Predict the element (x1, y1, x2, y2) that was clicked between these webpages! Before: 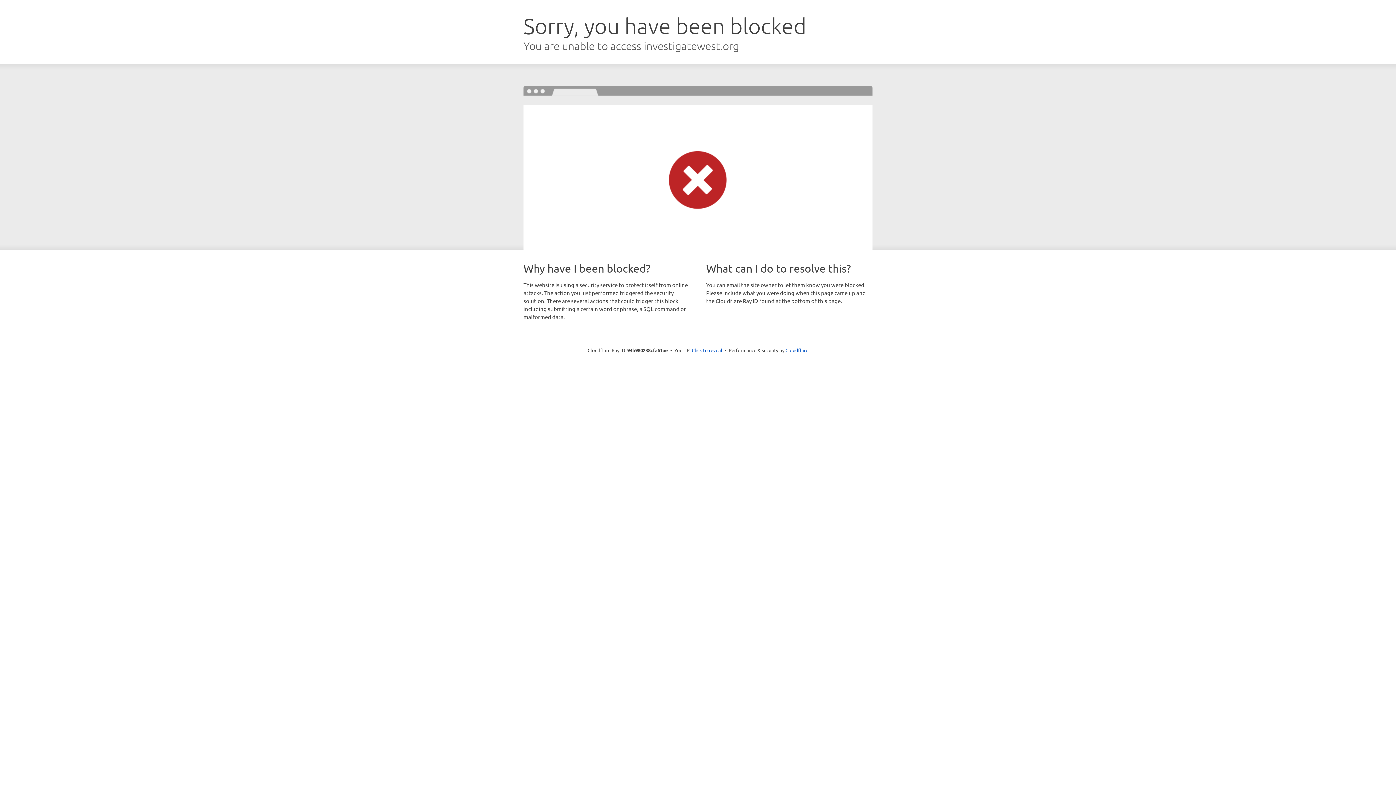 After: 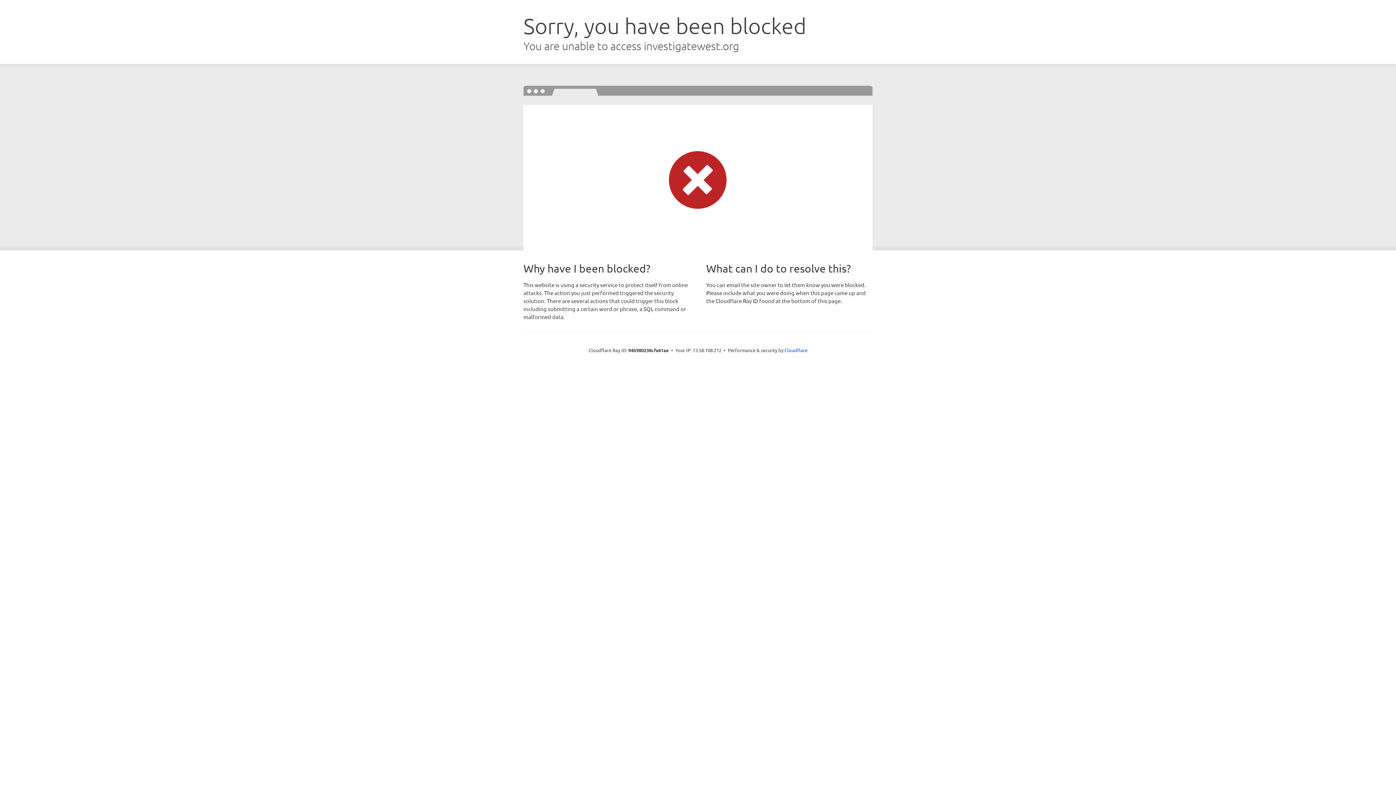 Action: label: Click to reveal bbox: (692, 346, 722, 353)